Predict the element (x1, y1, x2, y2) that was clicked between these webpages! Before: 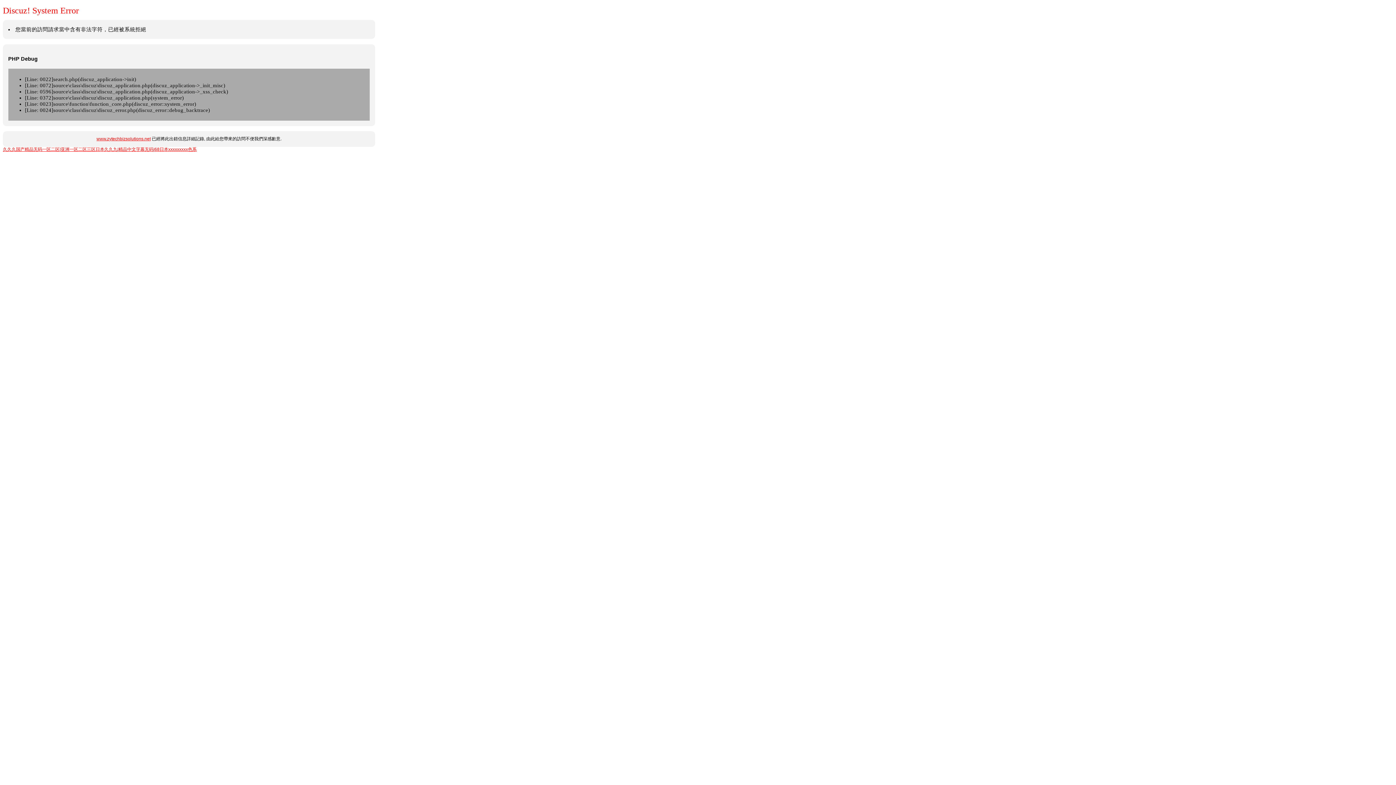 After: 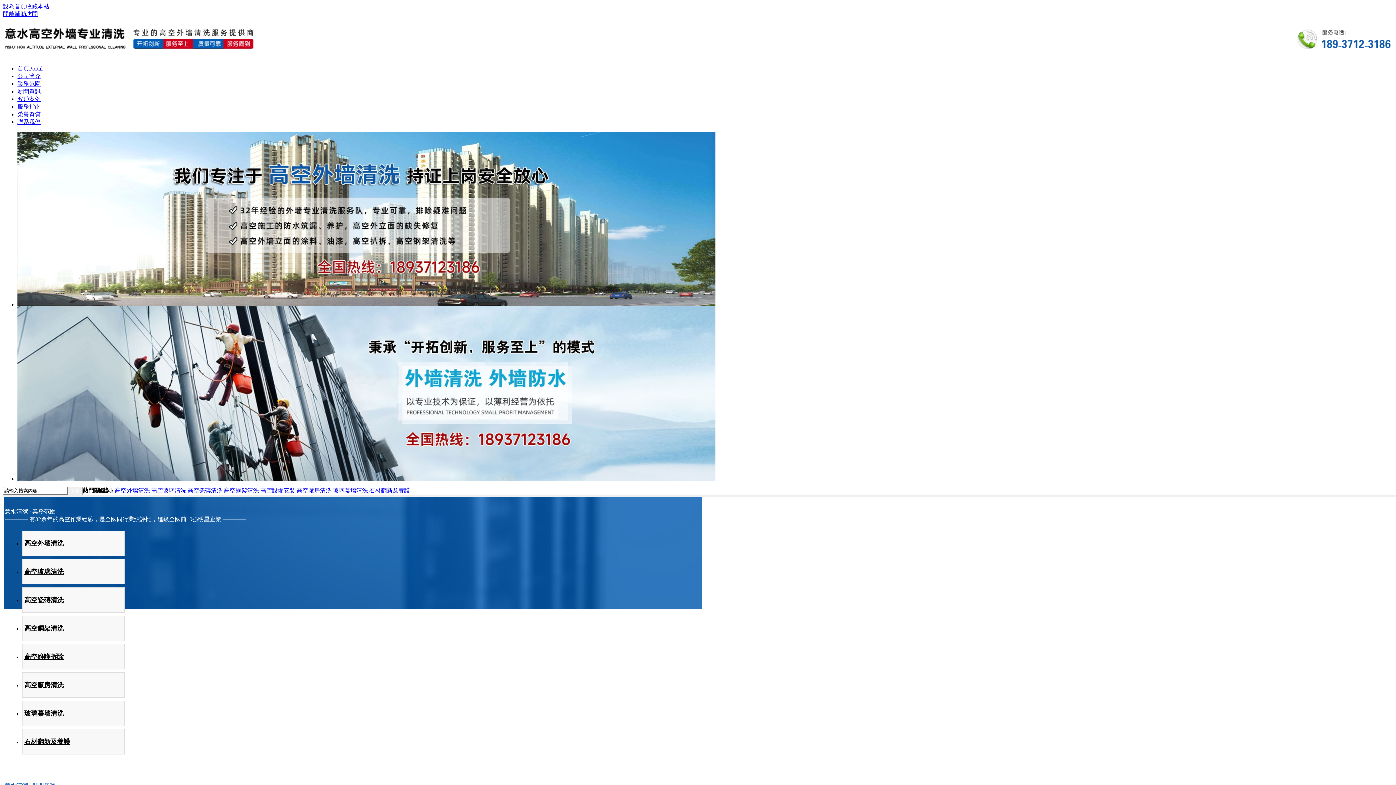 Action: bbox: (2, 147, 196, 152) label: 久久久国产精品无码一区二区|亚洲一区二区三区日本久久九|精品中文字幕无码|68日本xxxxxxxxx色系